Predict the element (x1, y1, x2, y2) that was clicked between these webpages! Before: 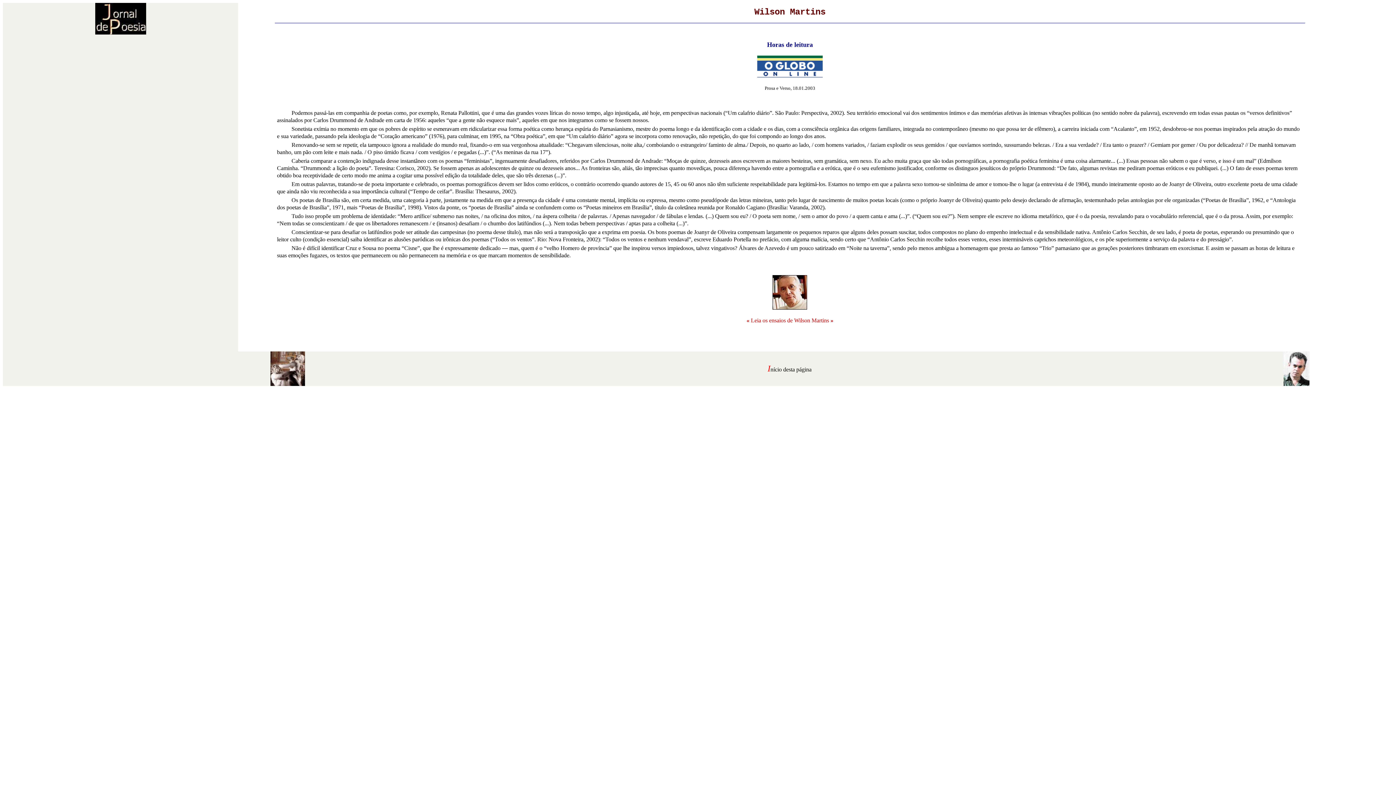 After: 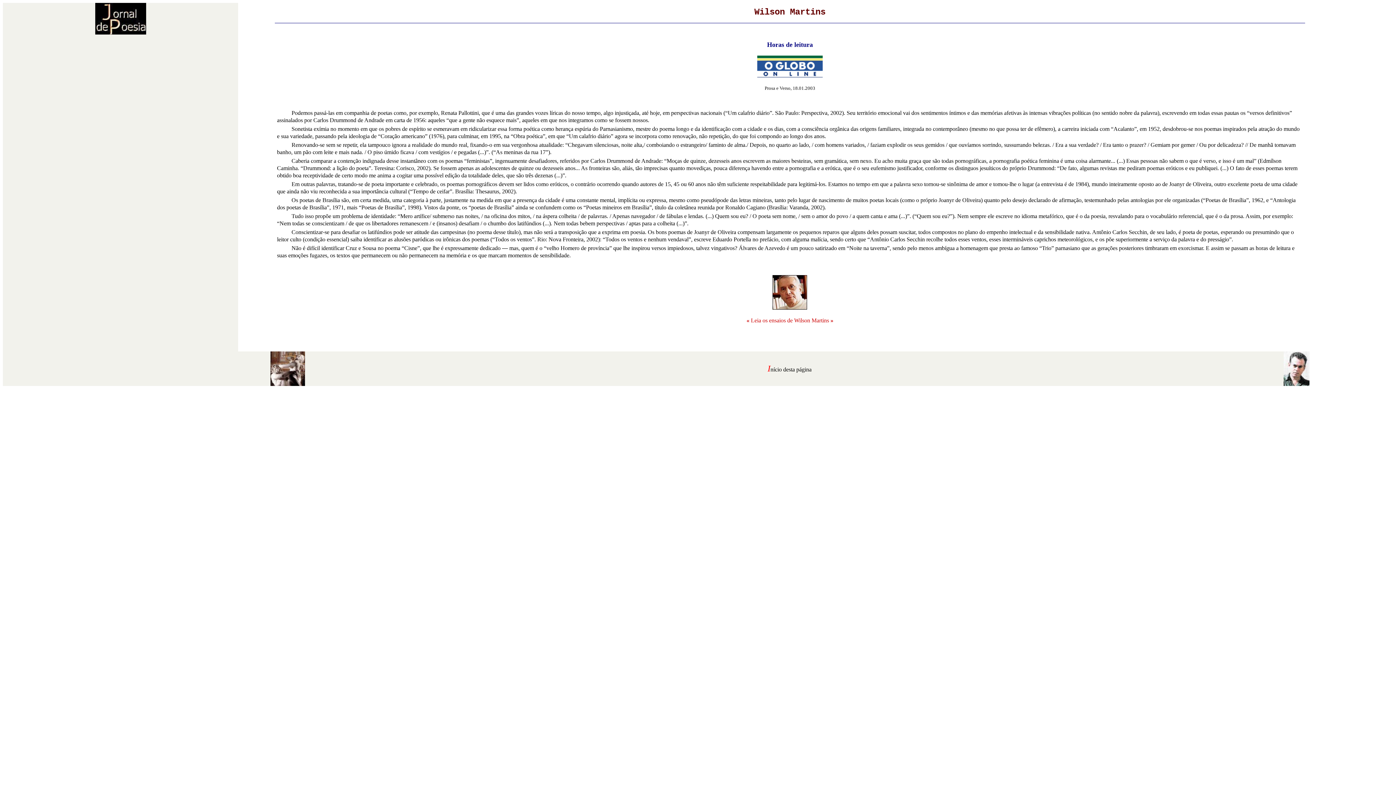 Action: bbox: (757, 72, 822, 78)